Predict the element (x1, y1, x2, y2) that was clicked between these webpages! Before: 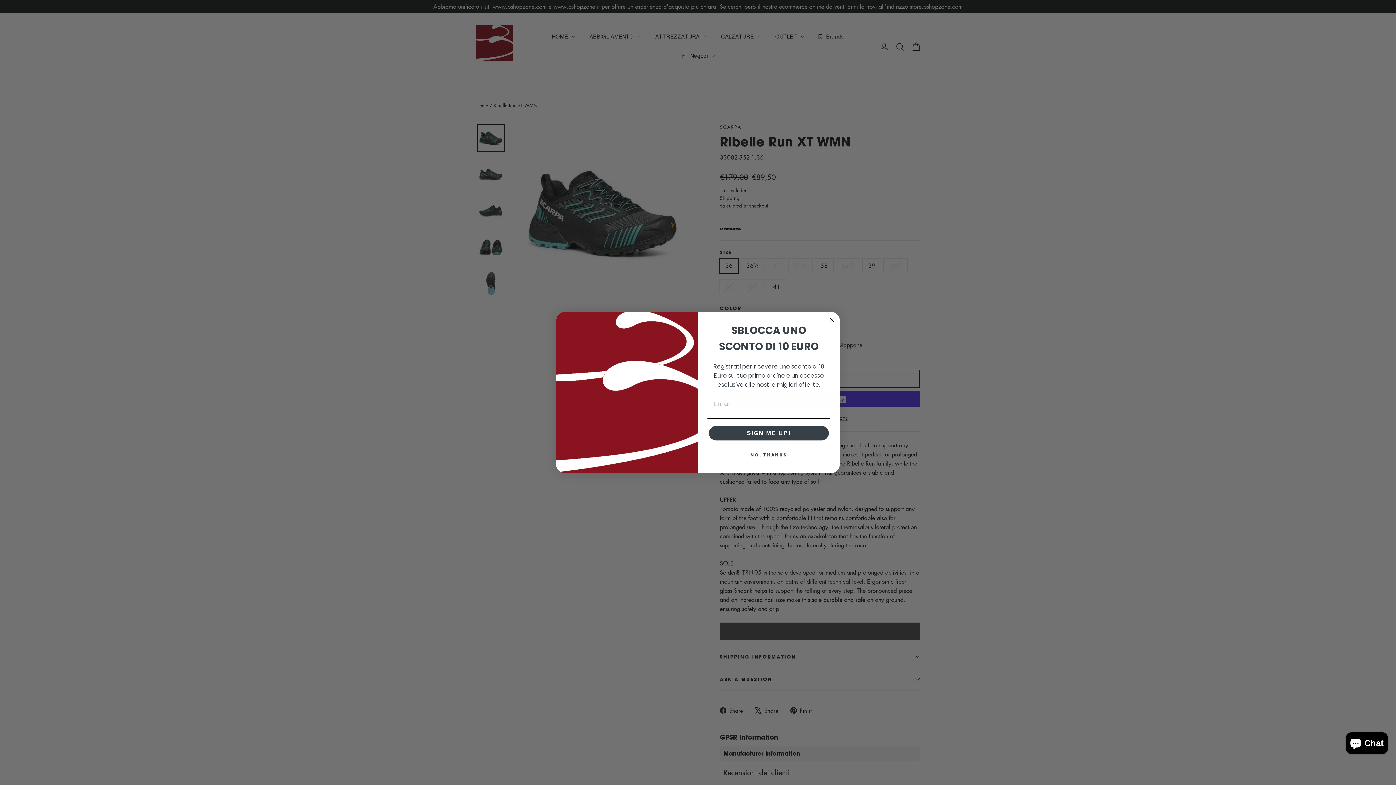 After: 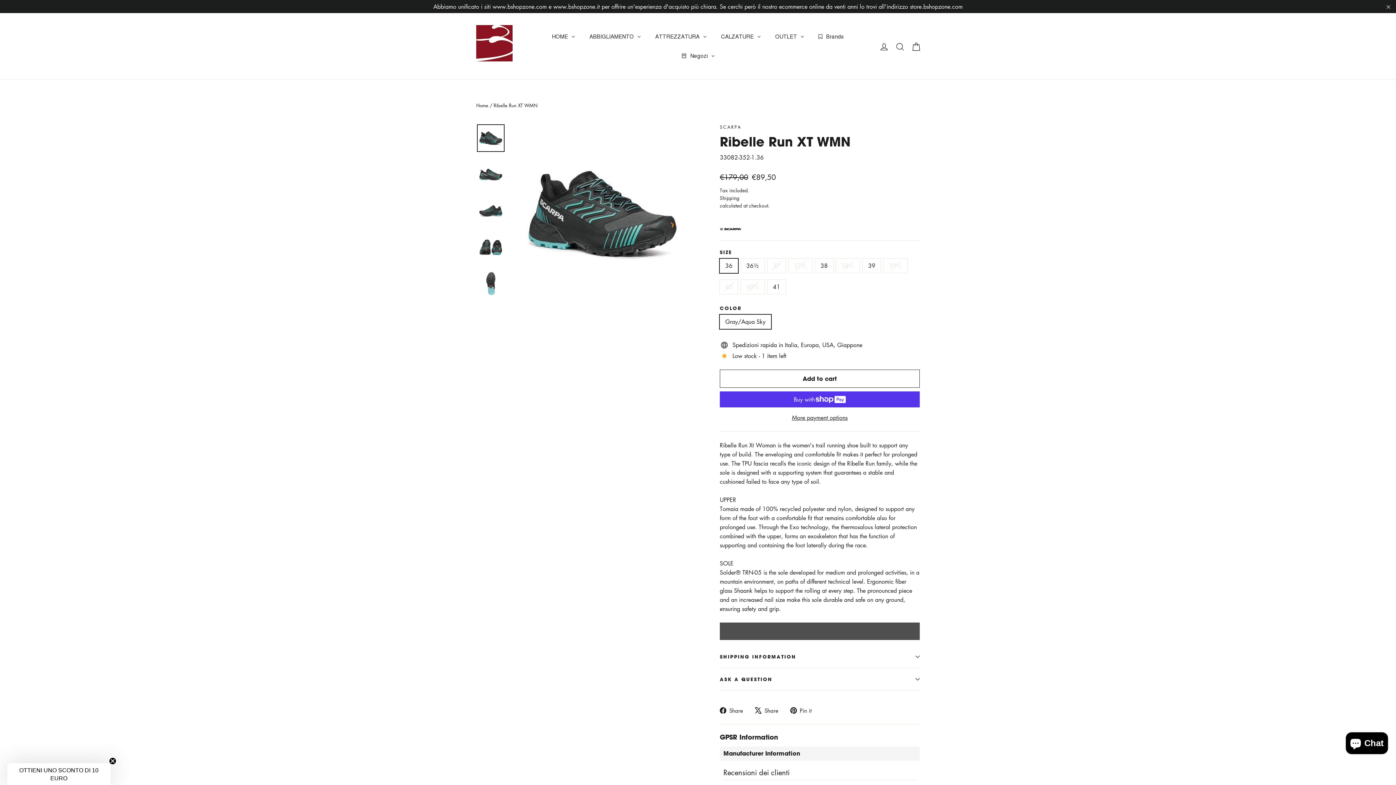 Action: label: NO, THANKS bbox: (707, 447, 830, 462)